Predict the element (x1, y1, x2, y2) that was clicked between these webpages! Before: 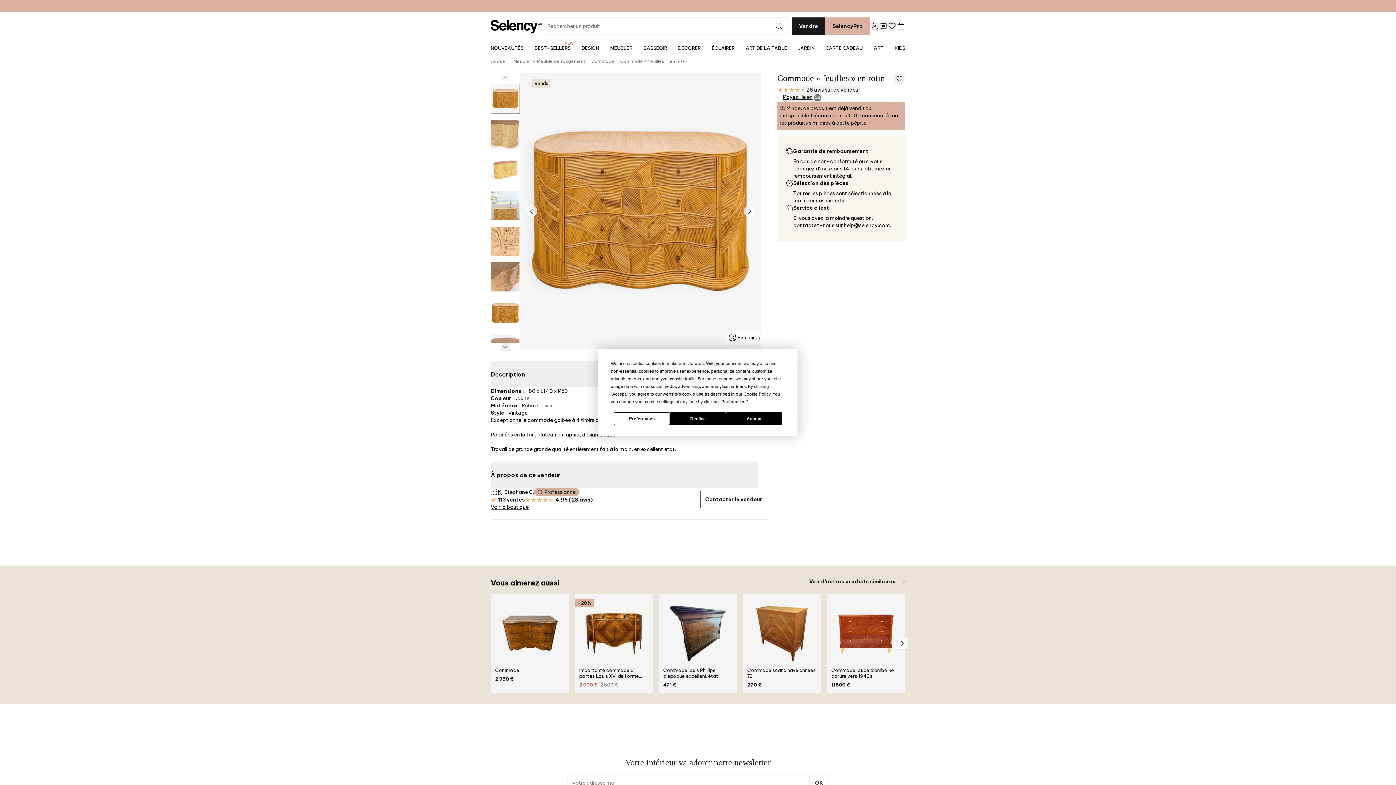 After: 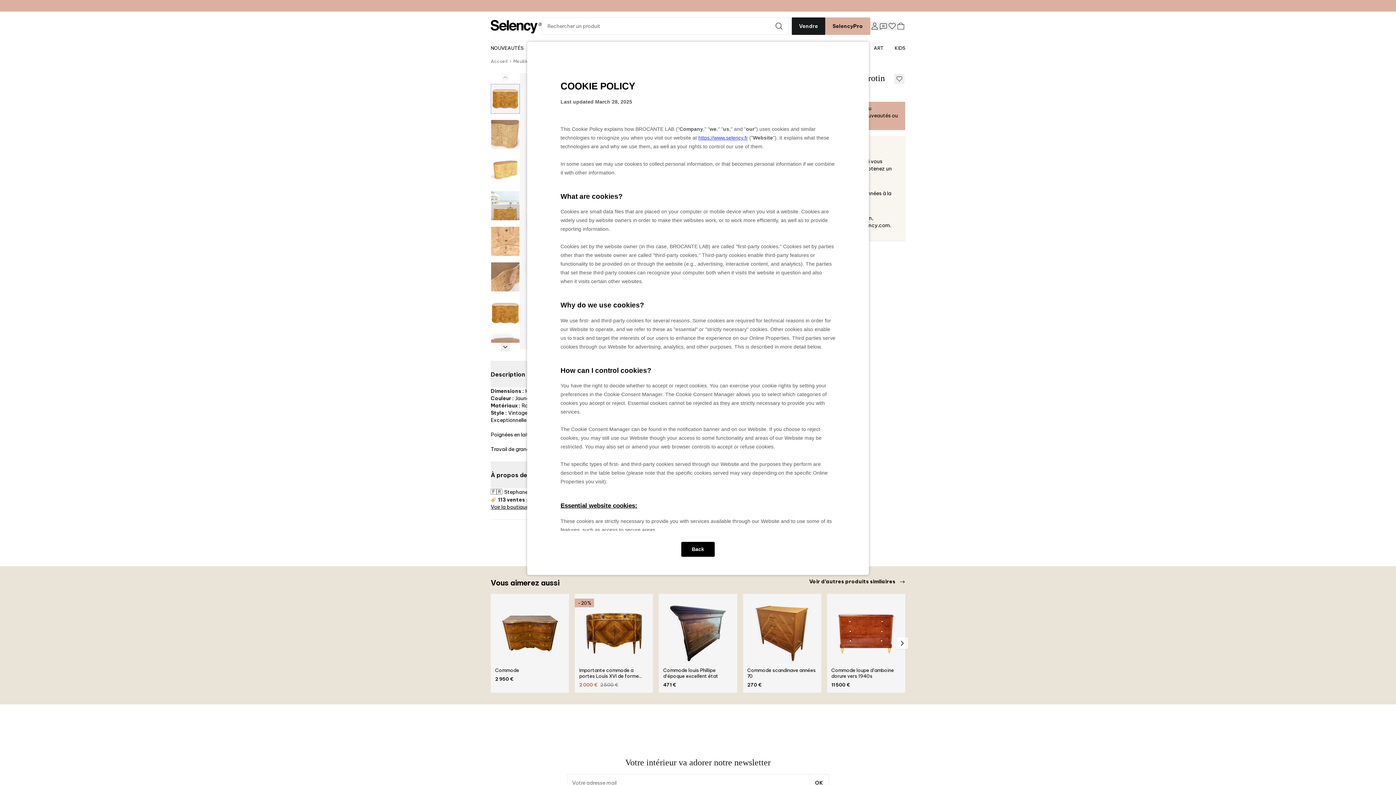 Action: label: Cookie Policy bbox: (743, 391, 770, 396)